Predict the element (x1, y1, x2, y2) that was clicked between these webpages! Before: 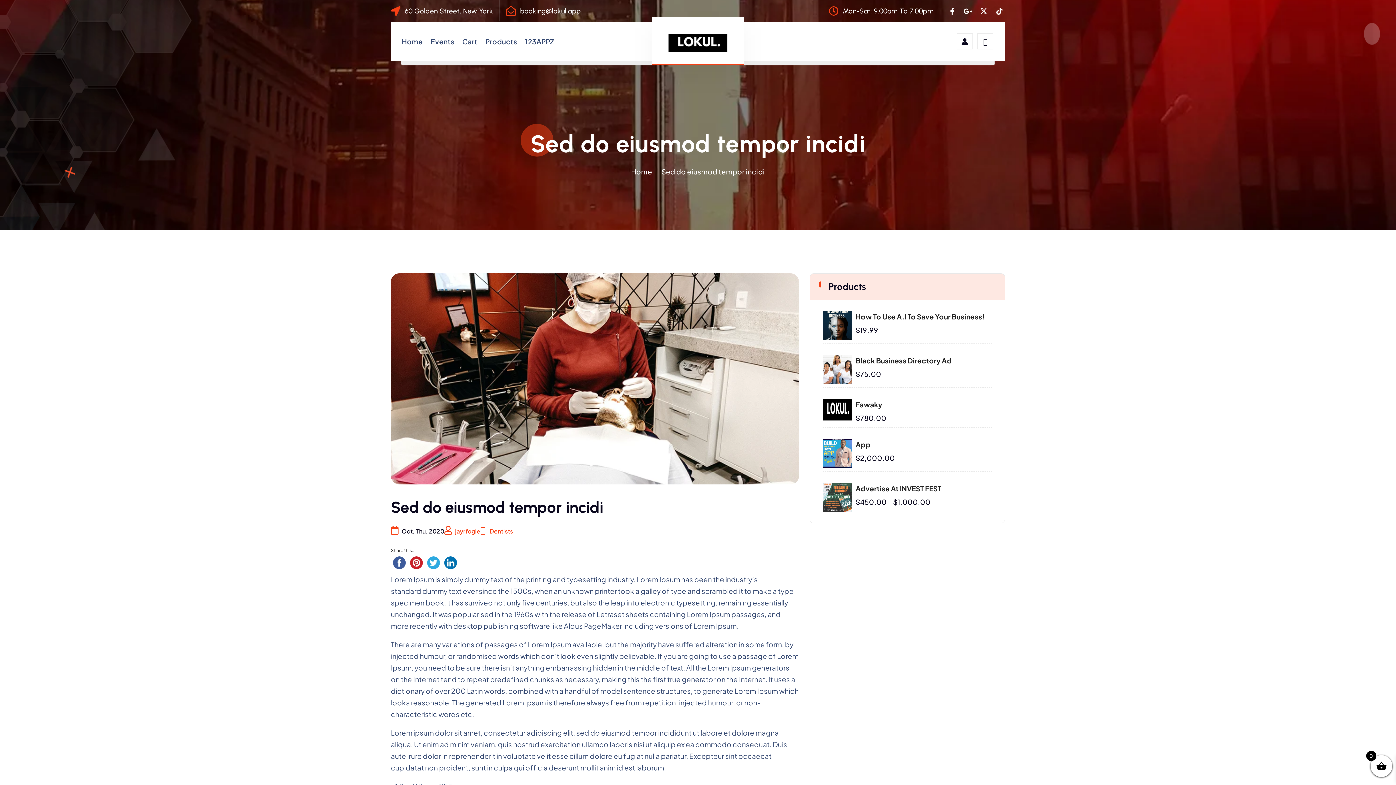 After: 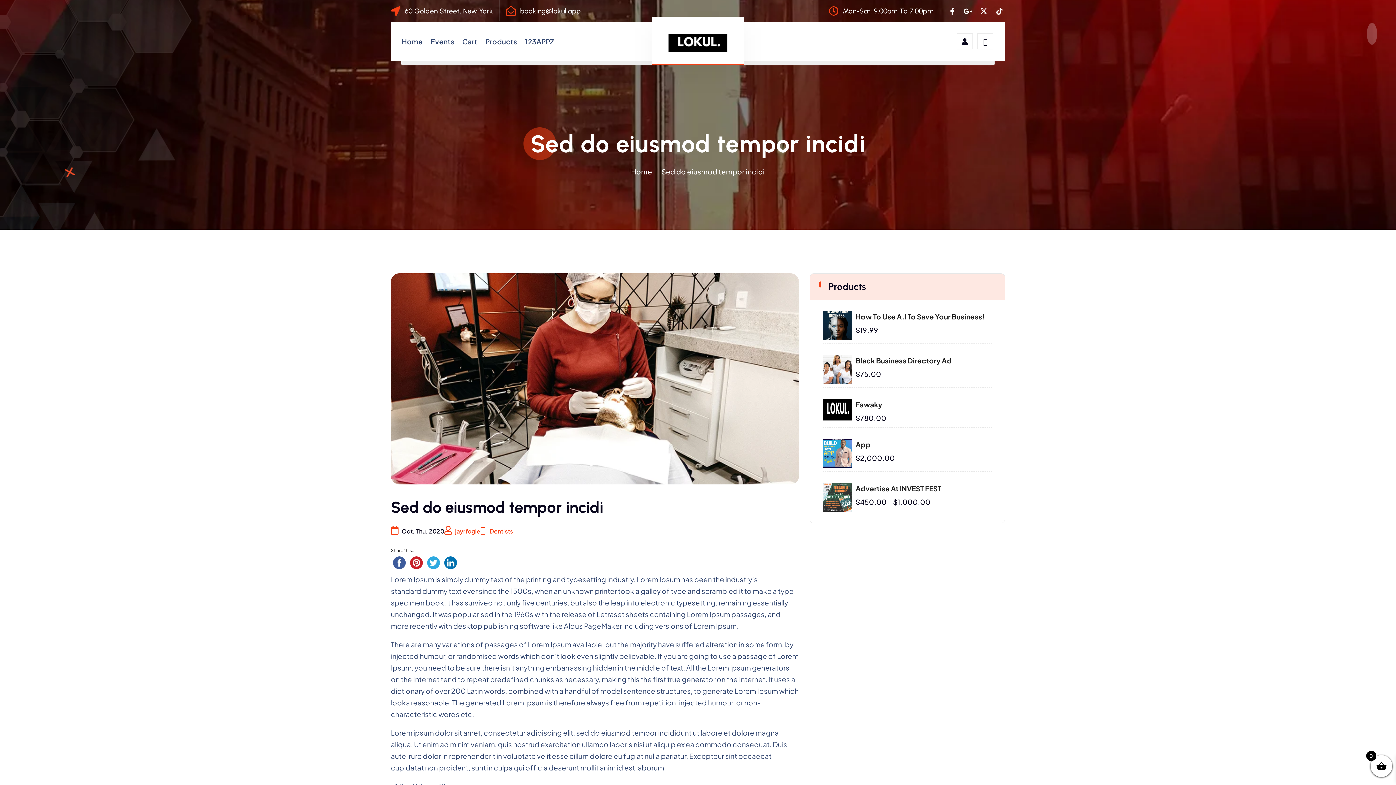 Action: bbox: (425, 559, 442, 565)